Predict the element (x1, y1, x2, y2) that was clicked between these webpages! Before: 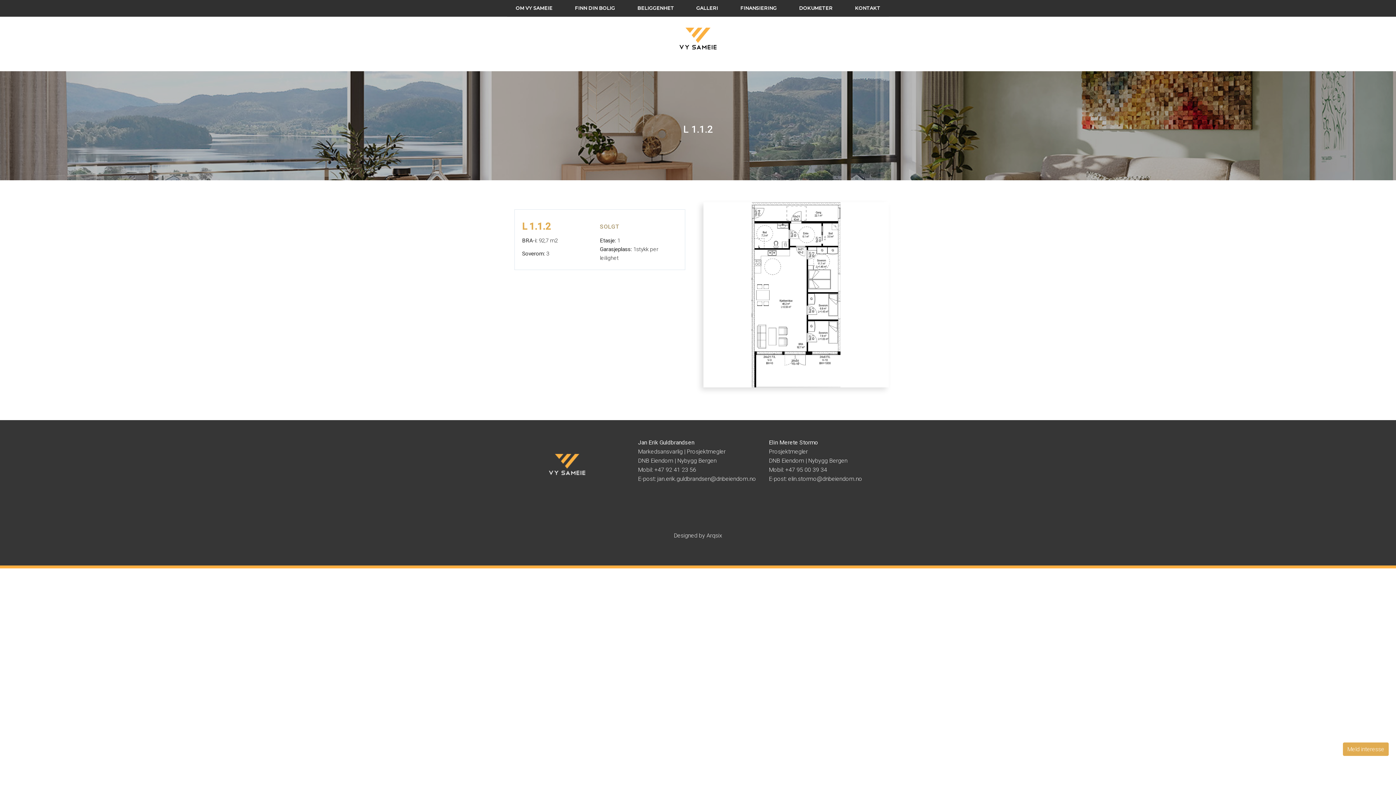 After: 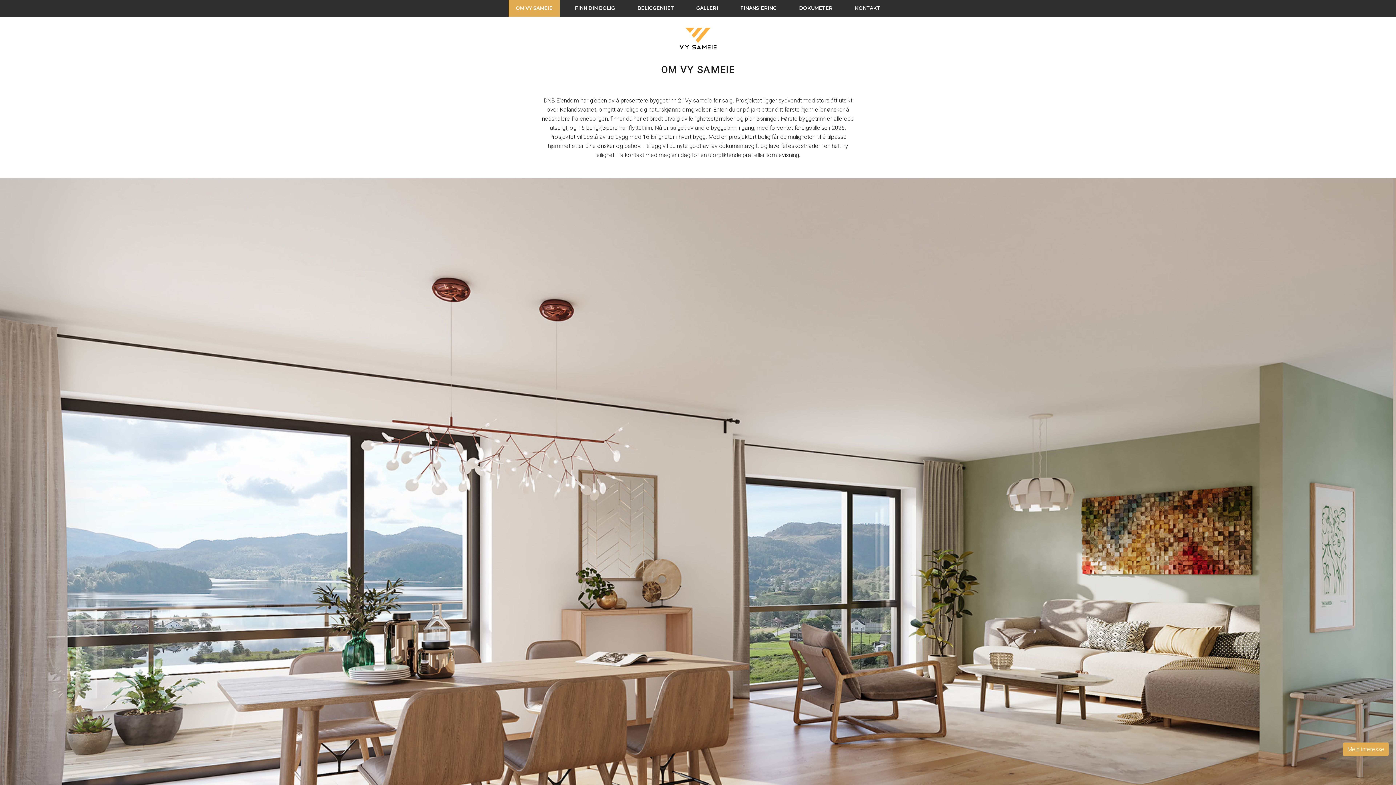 Action: label: OM VY SAMEIE bbox: (515, 0, 552, 16)